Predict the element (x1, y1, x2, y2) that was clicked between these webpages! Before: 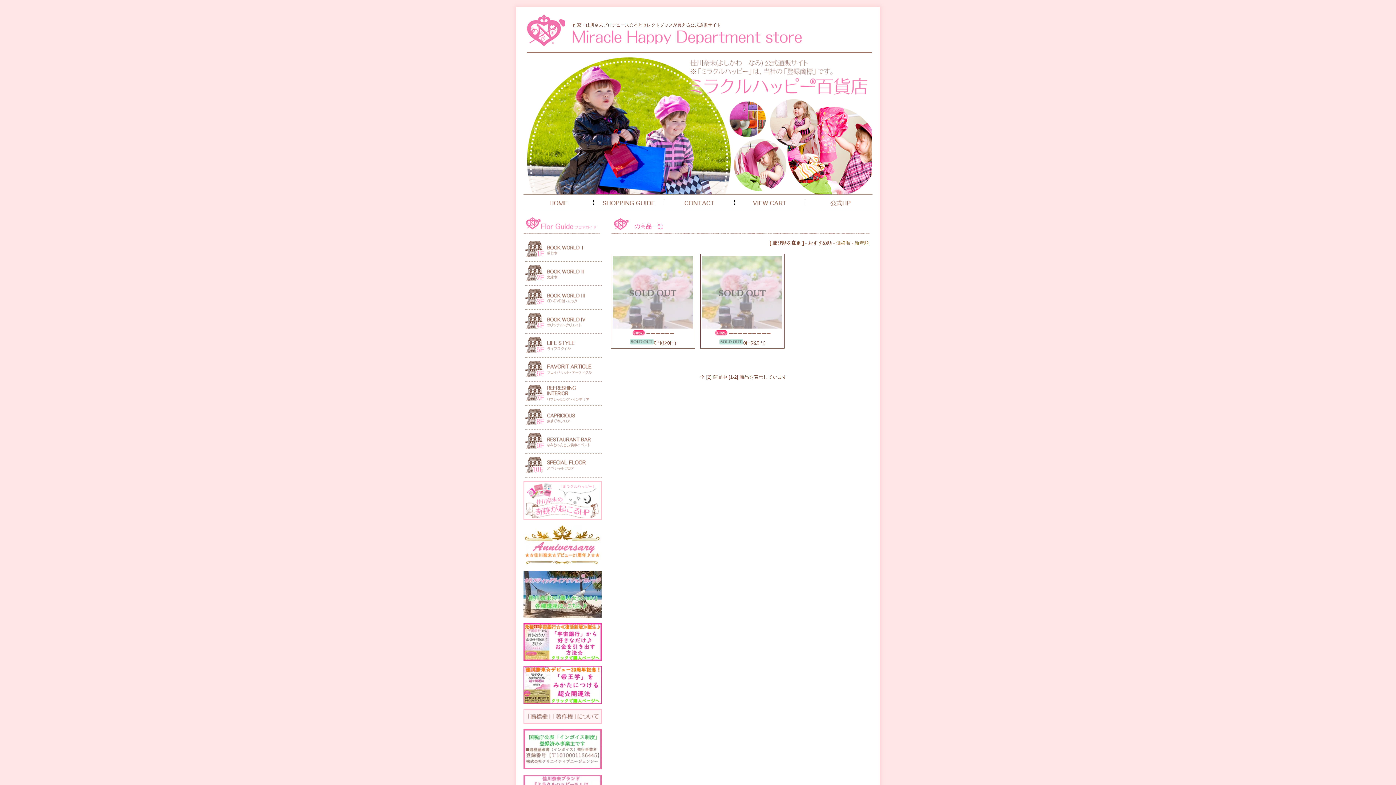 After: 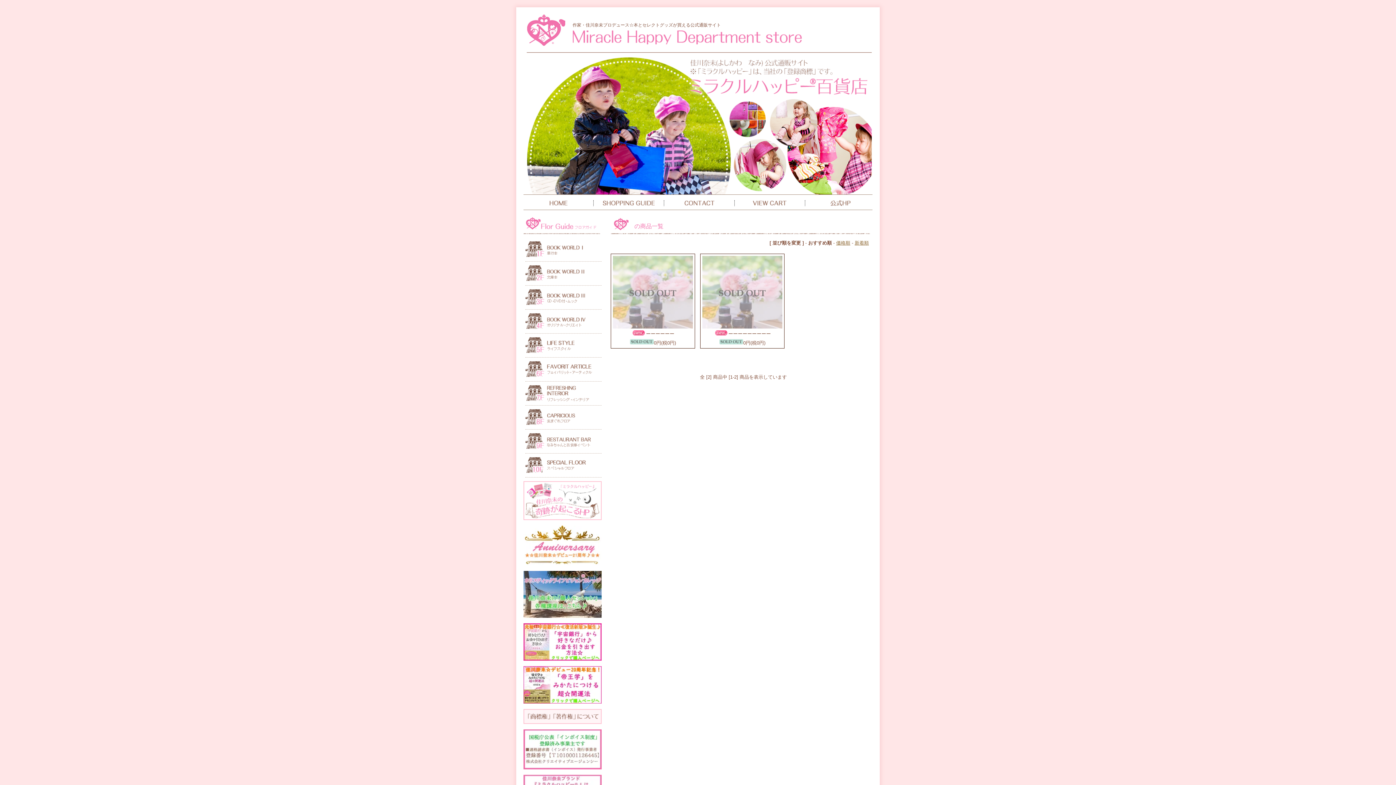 Action: bbox: (523, 656, 601, 662)